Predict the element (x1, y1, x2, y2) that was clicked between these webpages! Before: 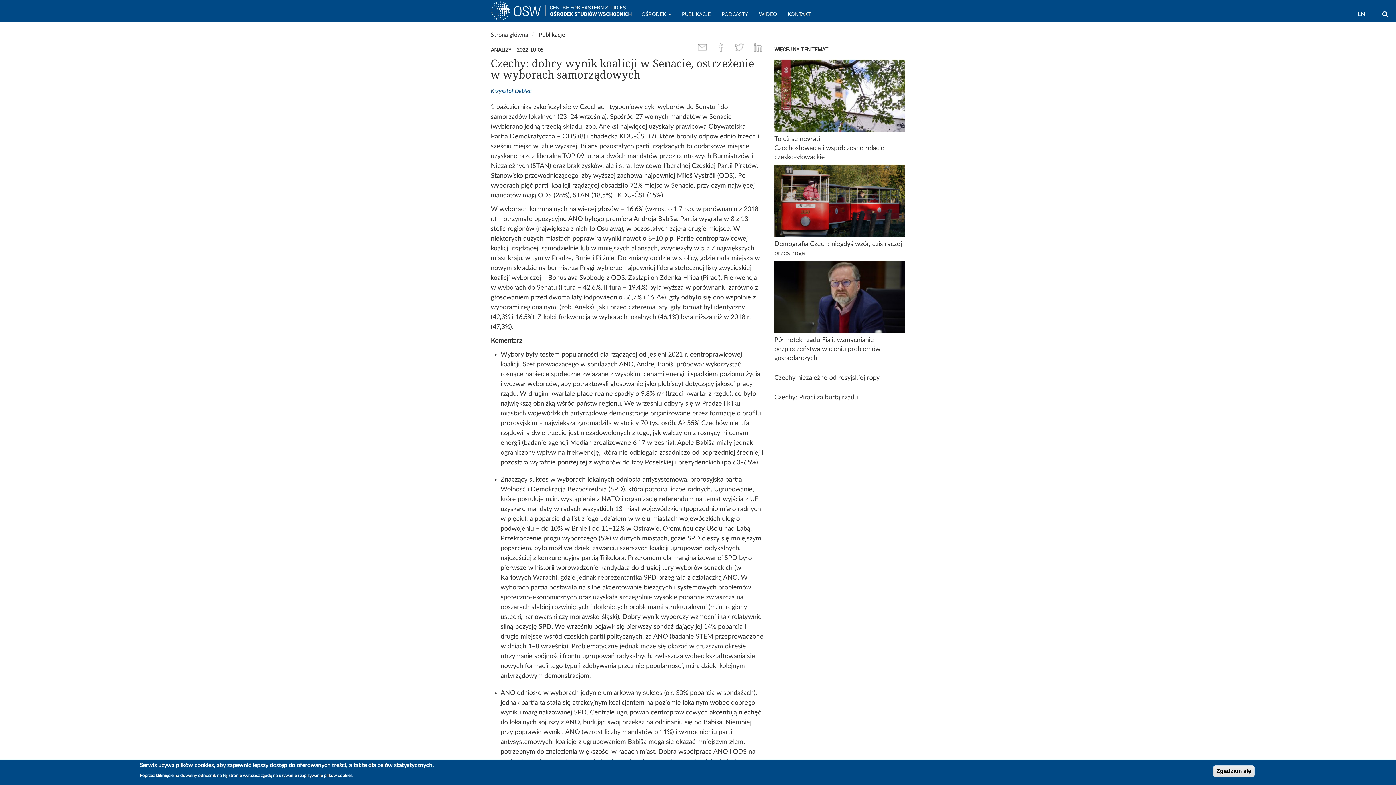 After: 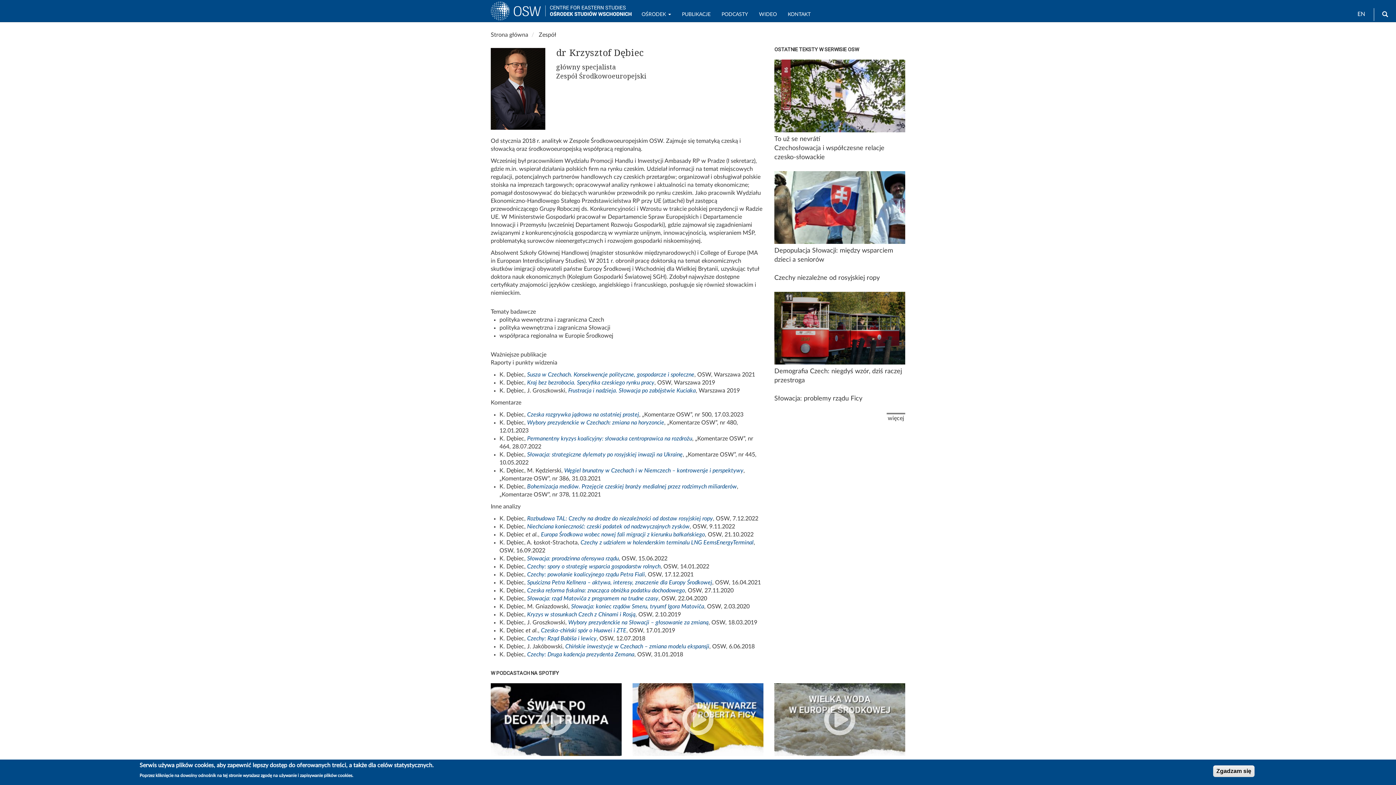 Action: label: Krzysztof Dębiec bbox: (490, 88, 531, 94)